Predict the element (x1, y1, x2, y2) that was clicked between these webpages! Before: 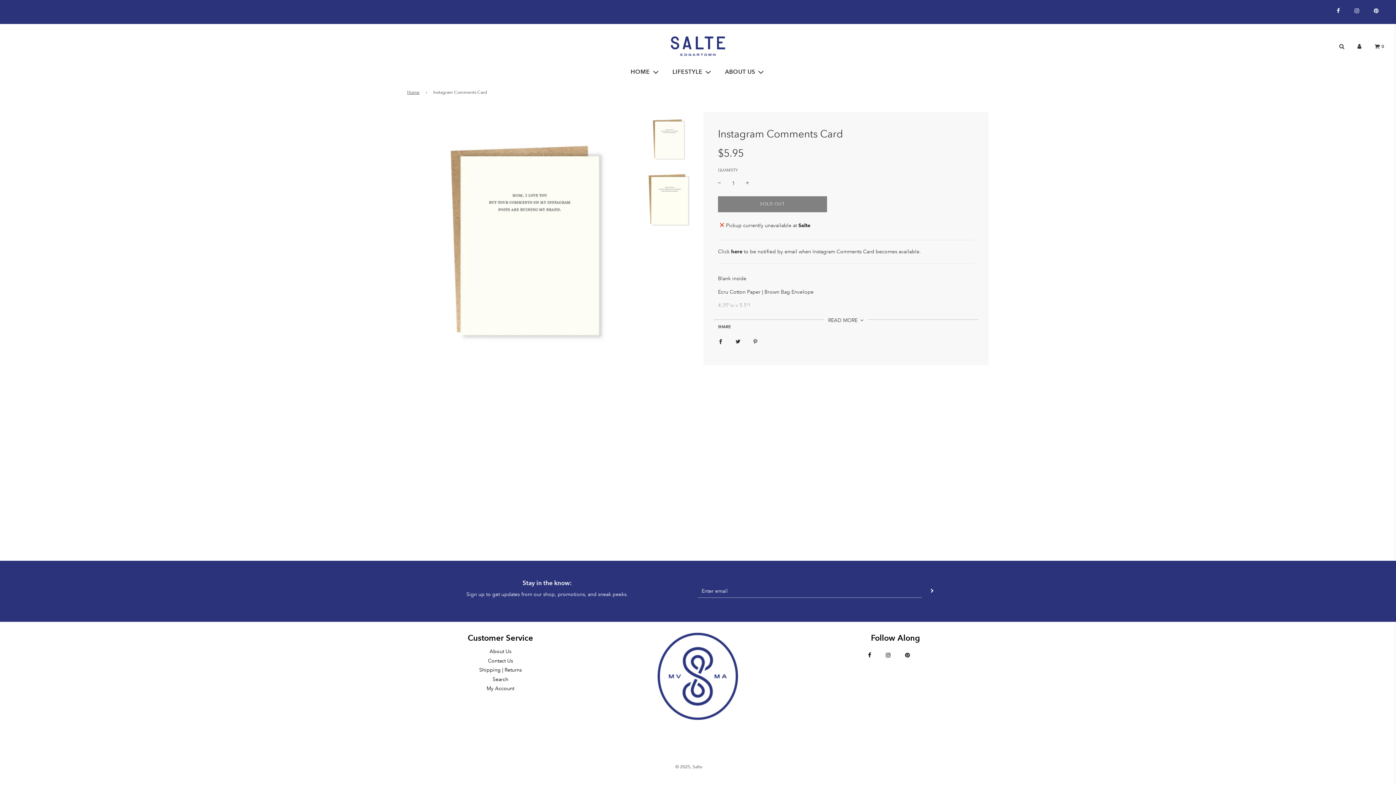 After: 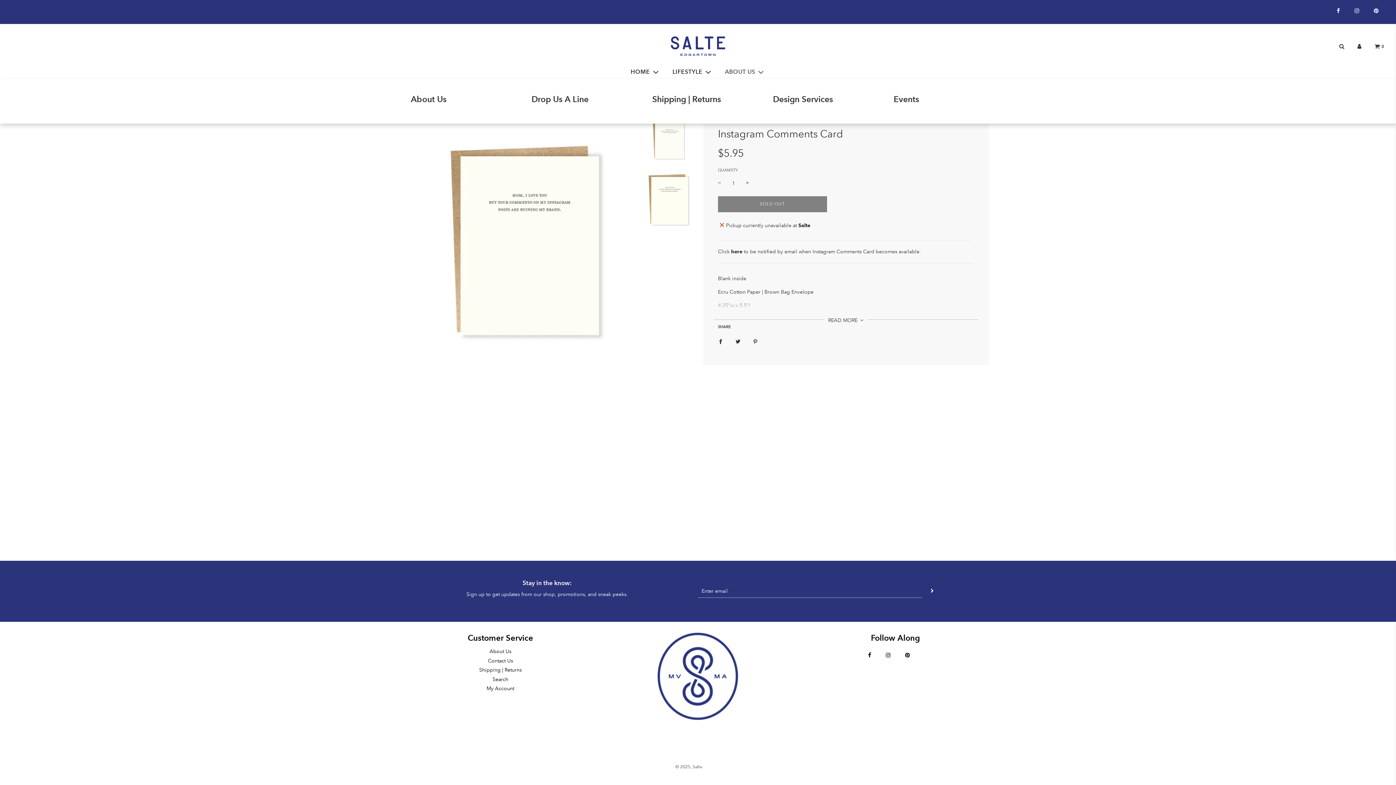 Action: bbox: (719, 61, 771, 82) label: ABOUT US